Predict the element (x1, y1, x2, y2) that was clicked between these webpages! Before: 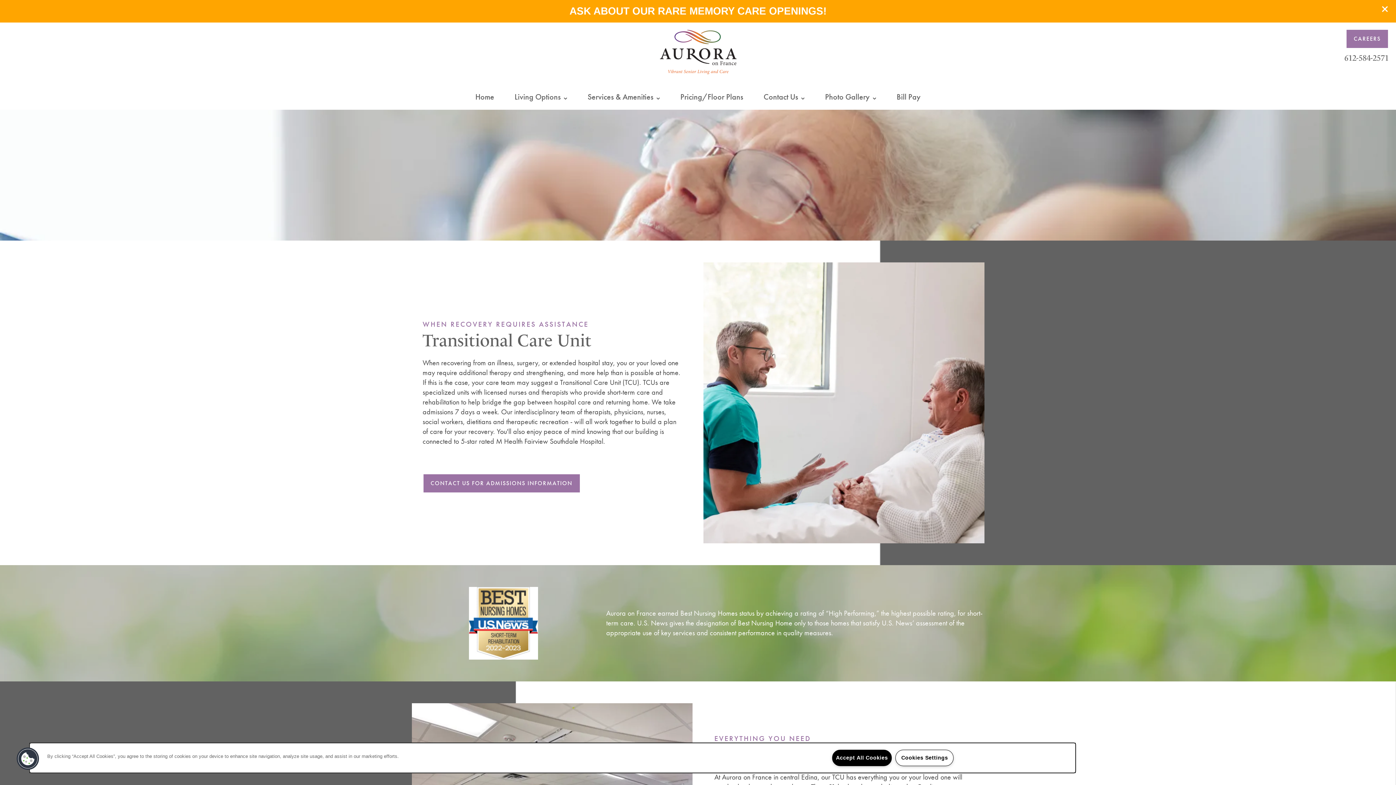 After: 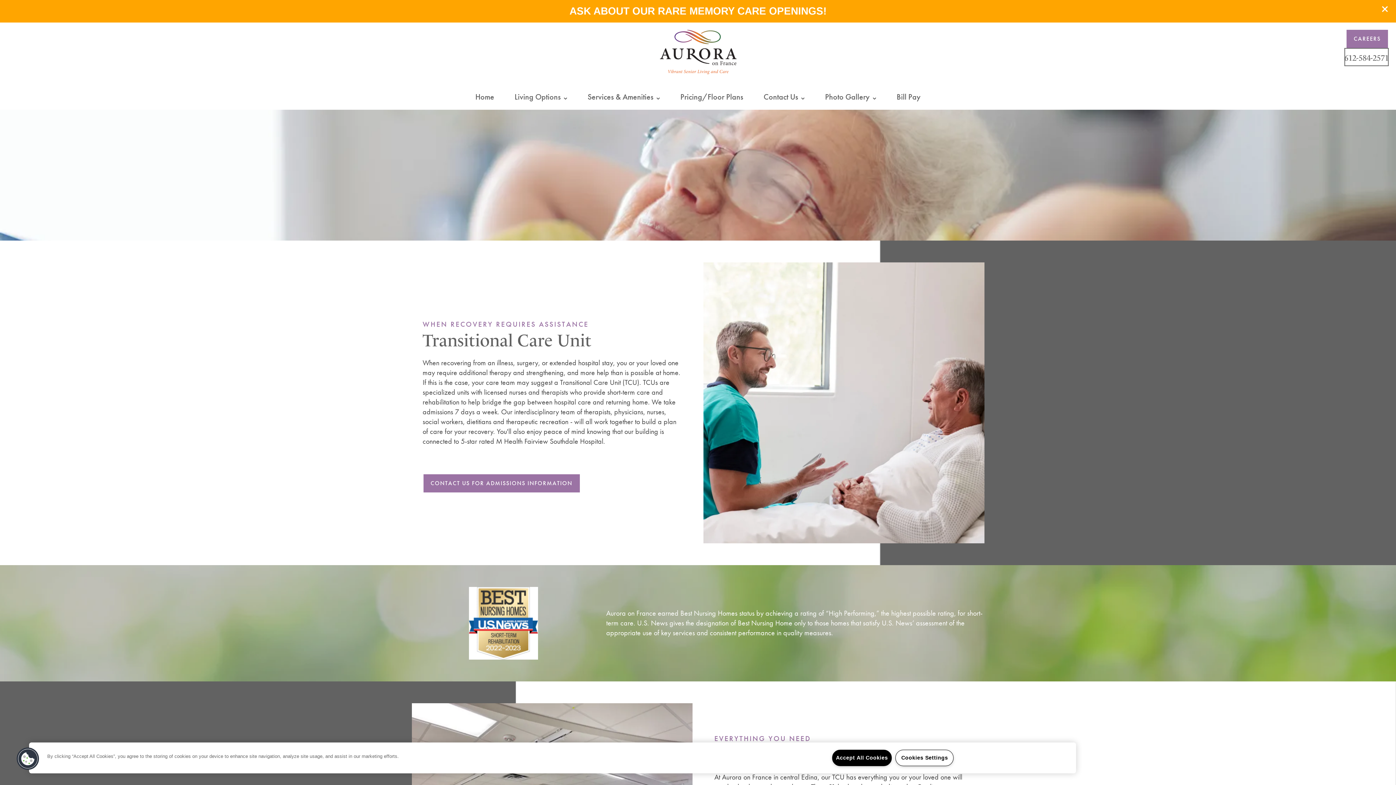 Action: bbox: (1344, 48, 1389, 66) label: 612-584-2571